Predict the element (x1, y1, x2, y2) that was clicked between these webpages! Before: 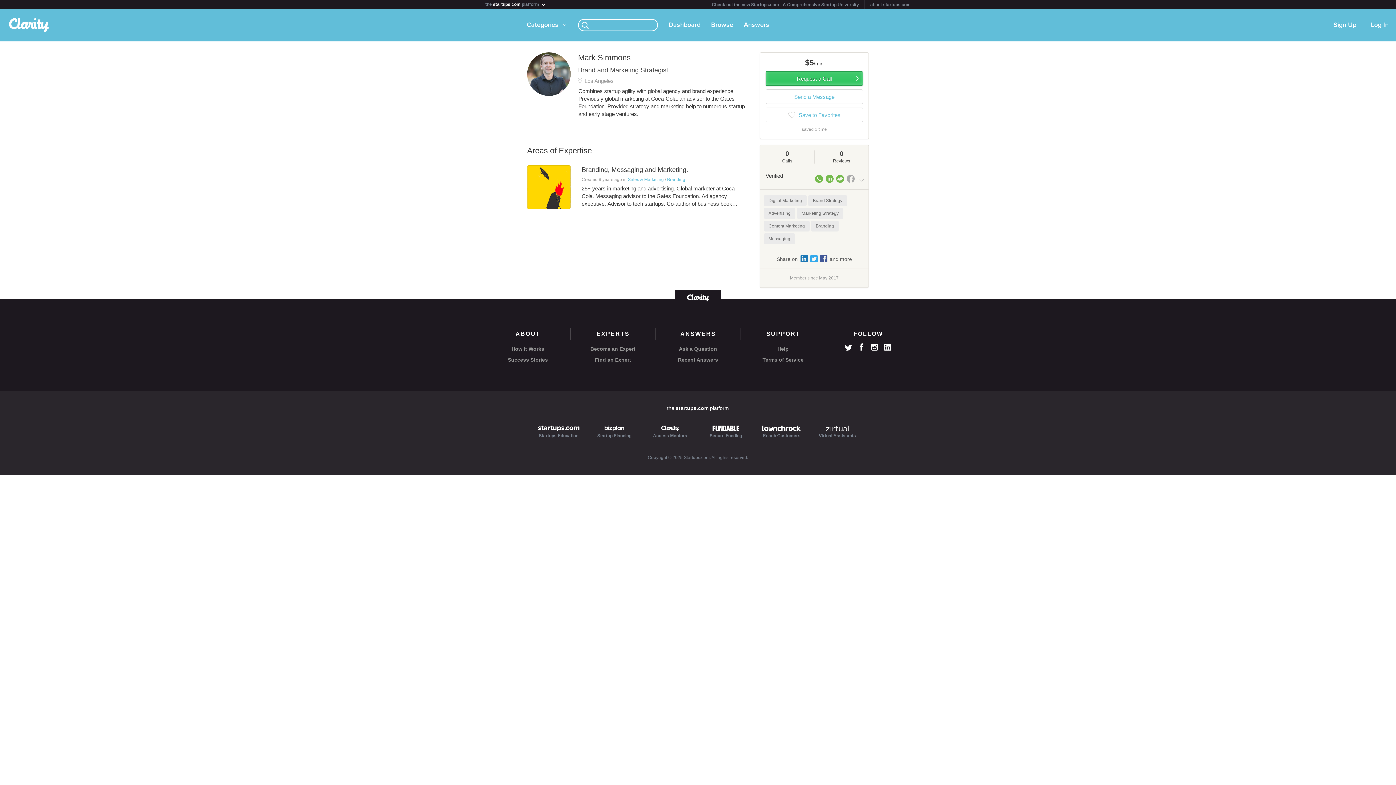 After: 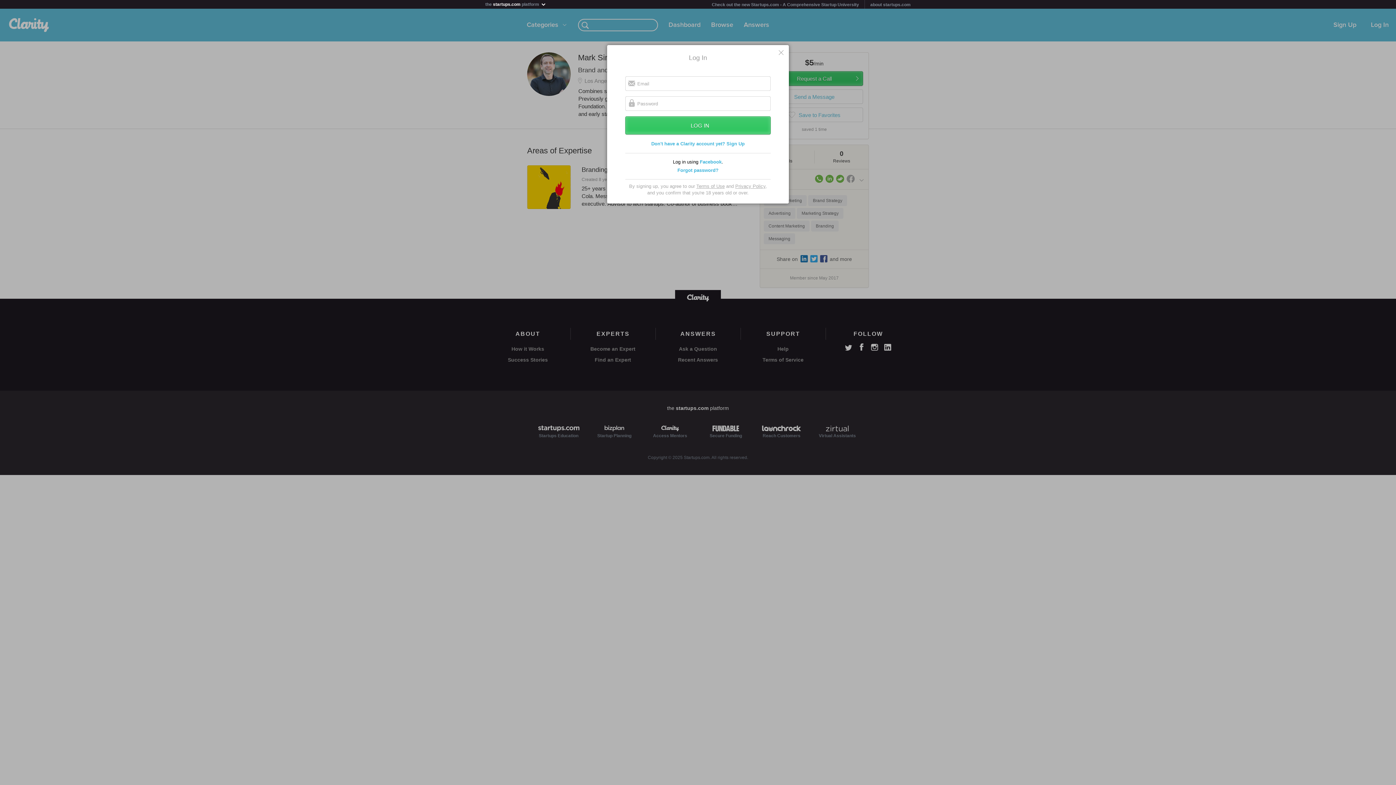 Action: label: Log In bbox: (1364, 8, 1396, 41)